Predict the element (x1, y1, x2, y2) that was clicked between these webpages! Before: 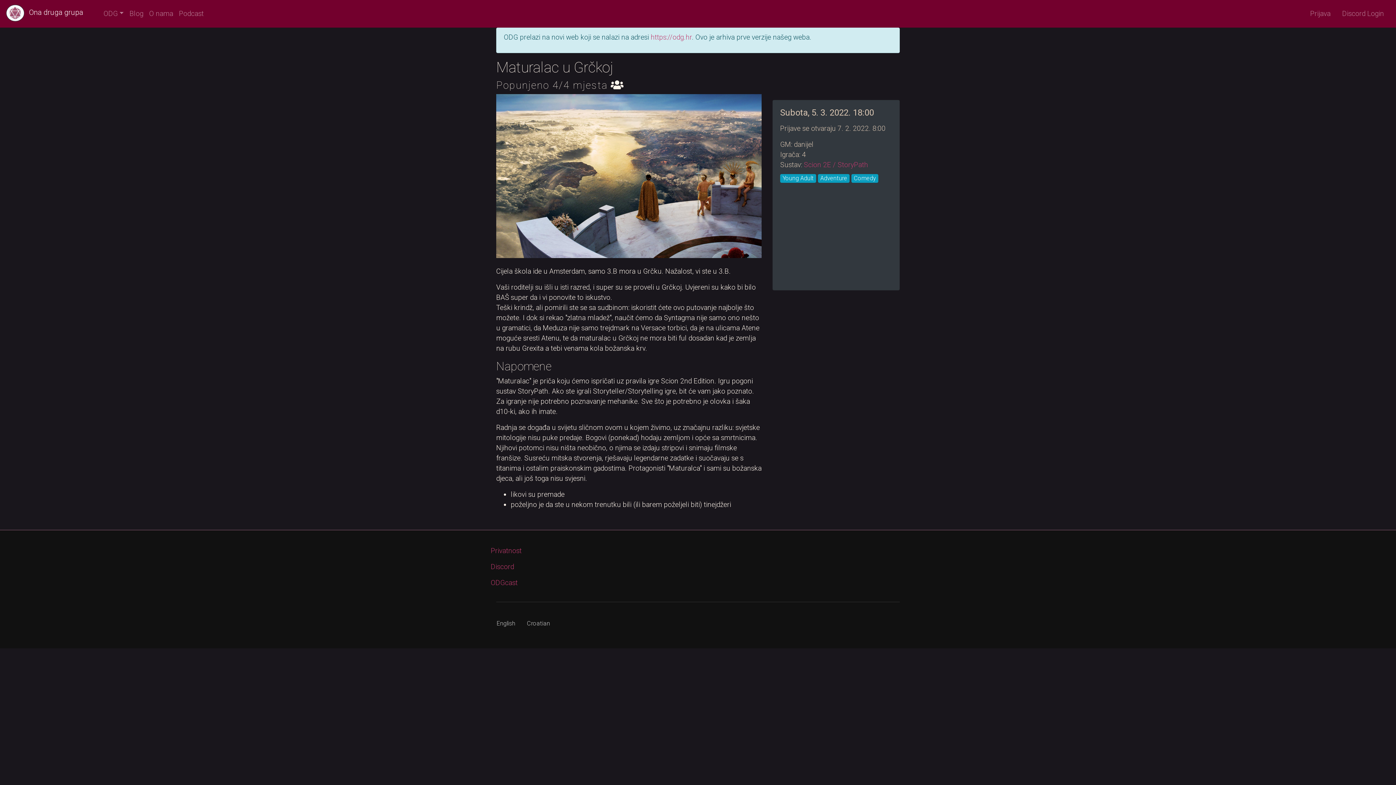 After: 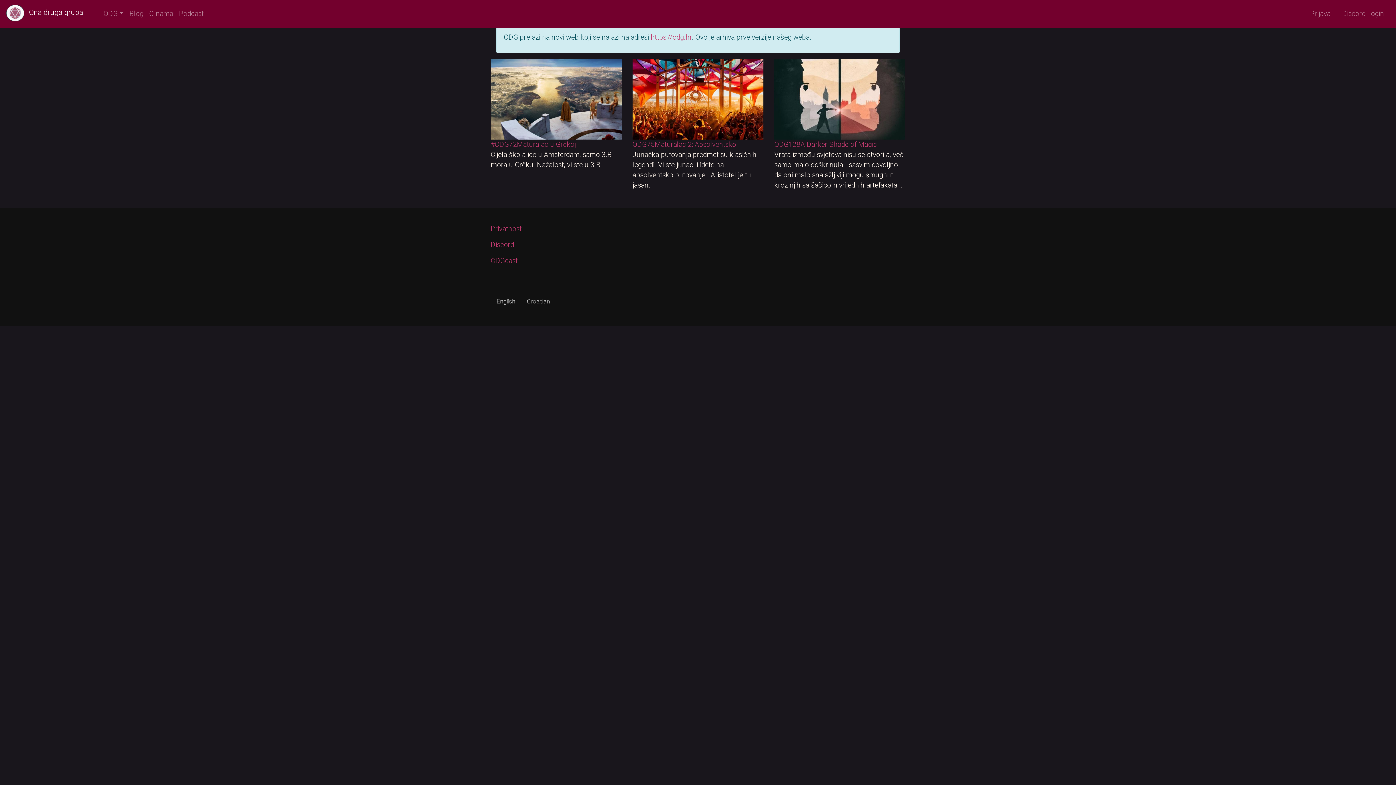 Action: bbox: (780, 174, 816, 182) label: Young Adult